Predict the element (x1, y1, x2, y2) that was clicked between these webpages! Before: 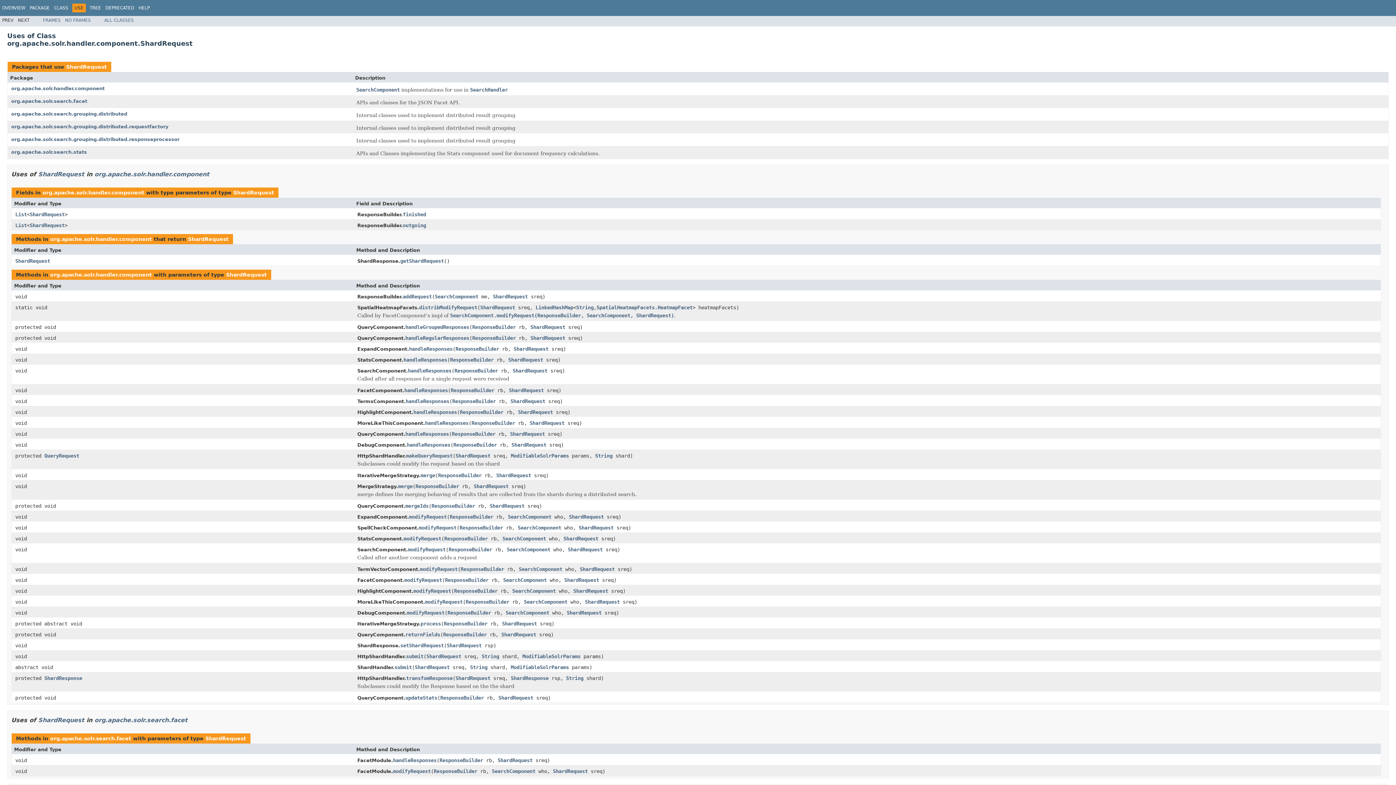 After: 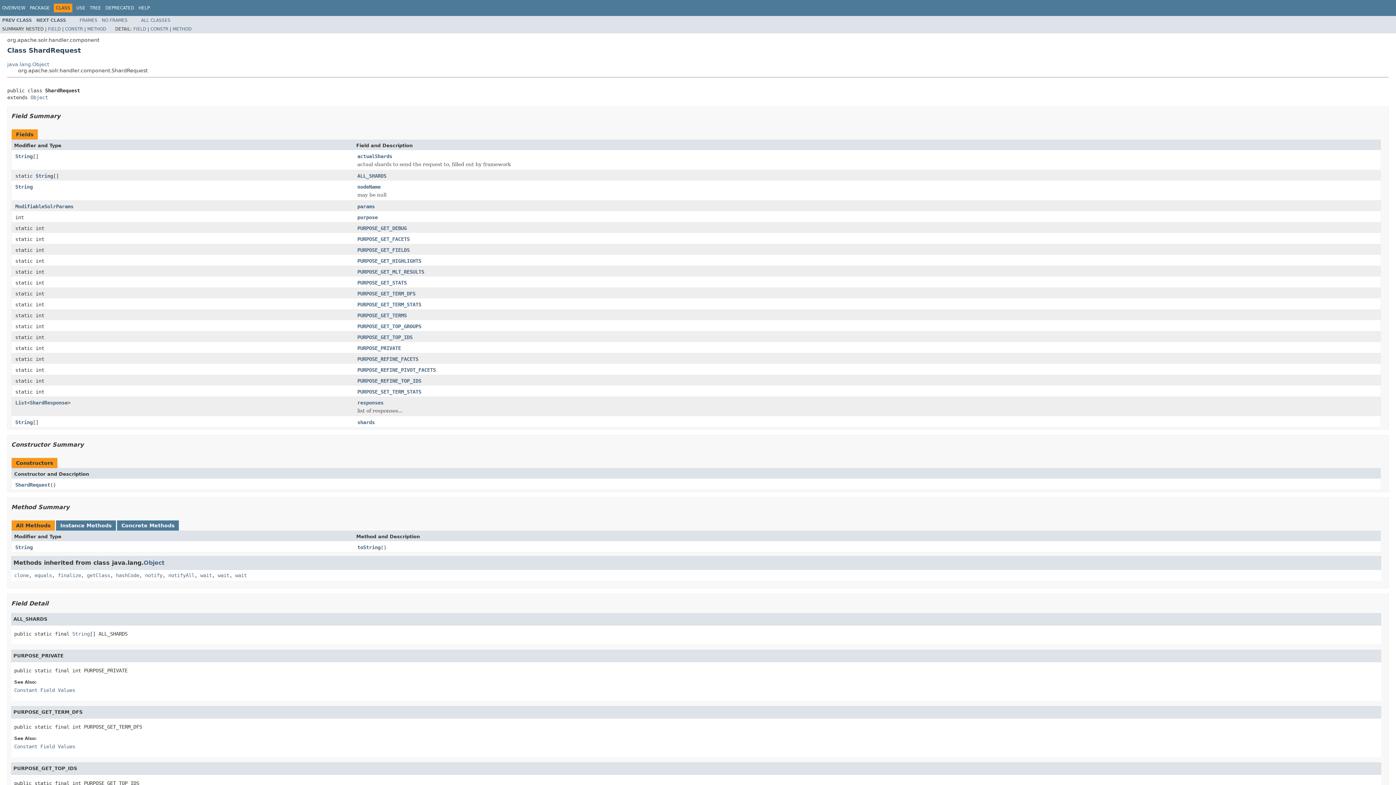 Action: bbox: (512, 367, 547, 374) label: ShardRequest